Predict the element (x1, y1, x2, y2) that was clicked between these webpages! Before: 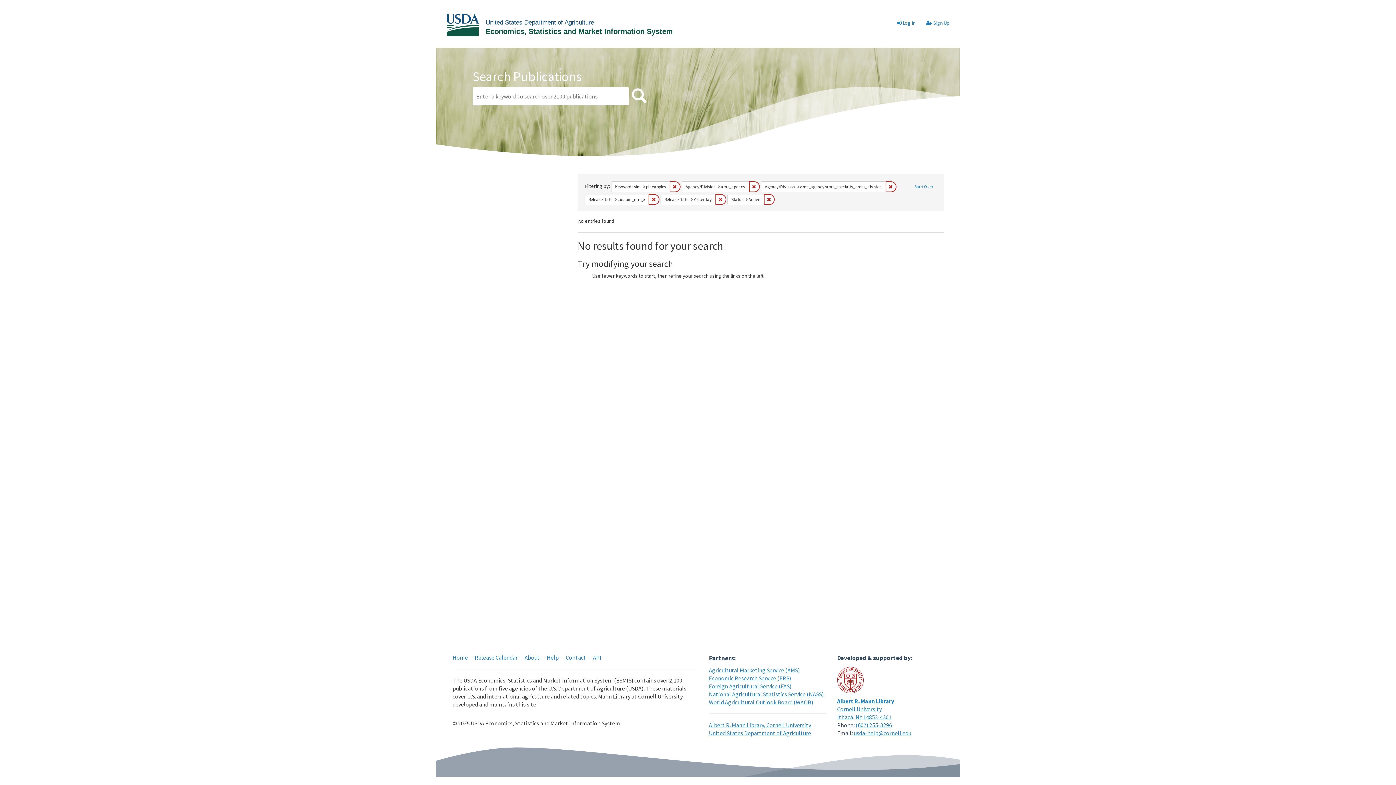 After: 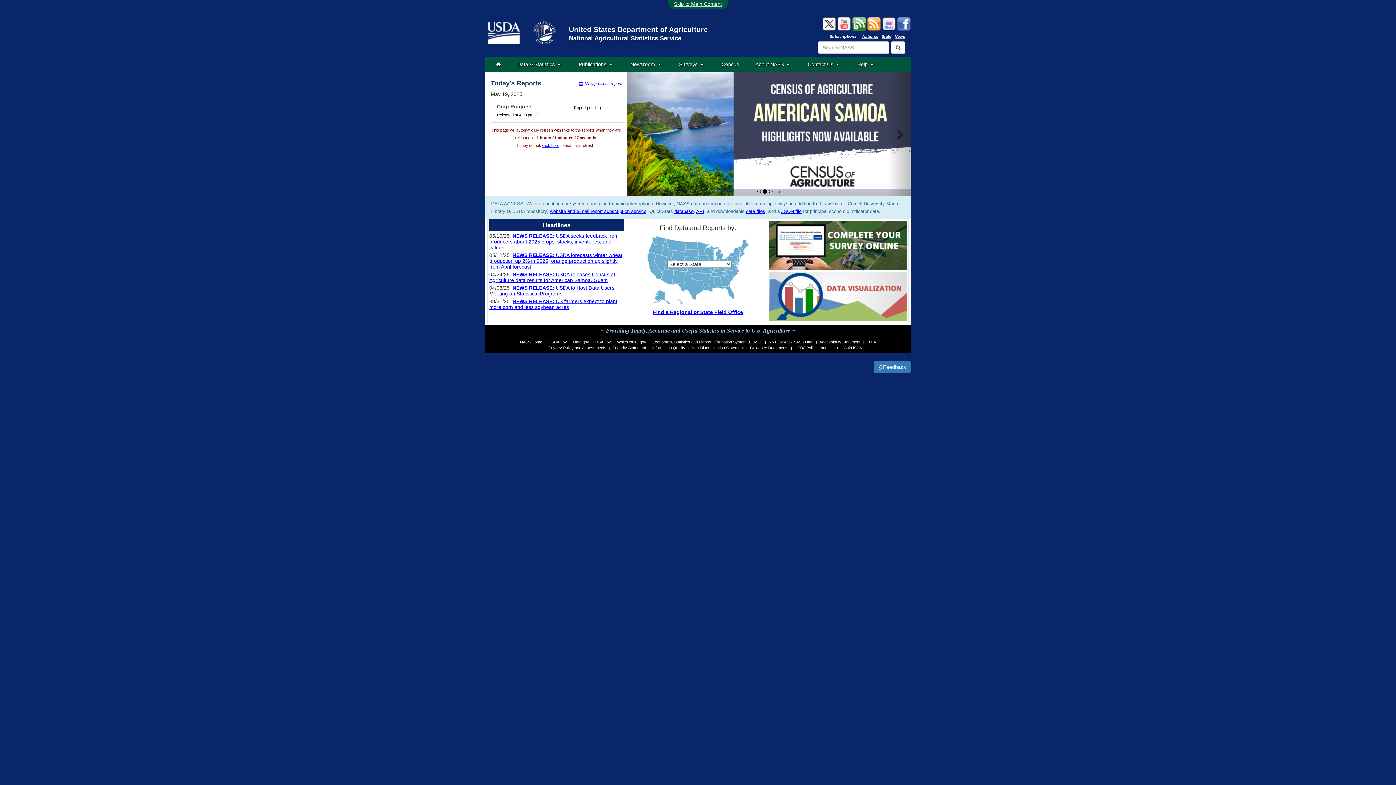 Action: label: National Agricultural Statistics Service (NASS) bbox: (709, 690, 824, 698)